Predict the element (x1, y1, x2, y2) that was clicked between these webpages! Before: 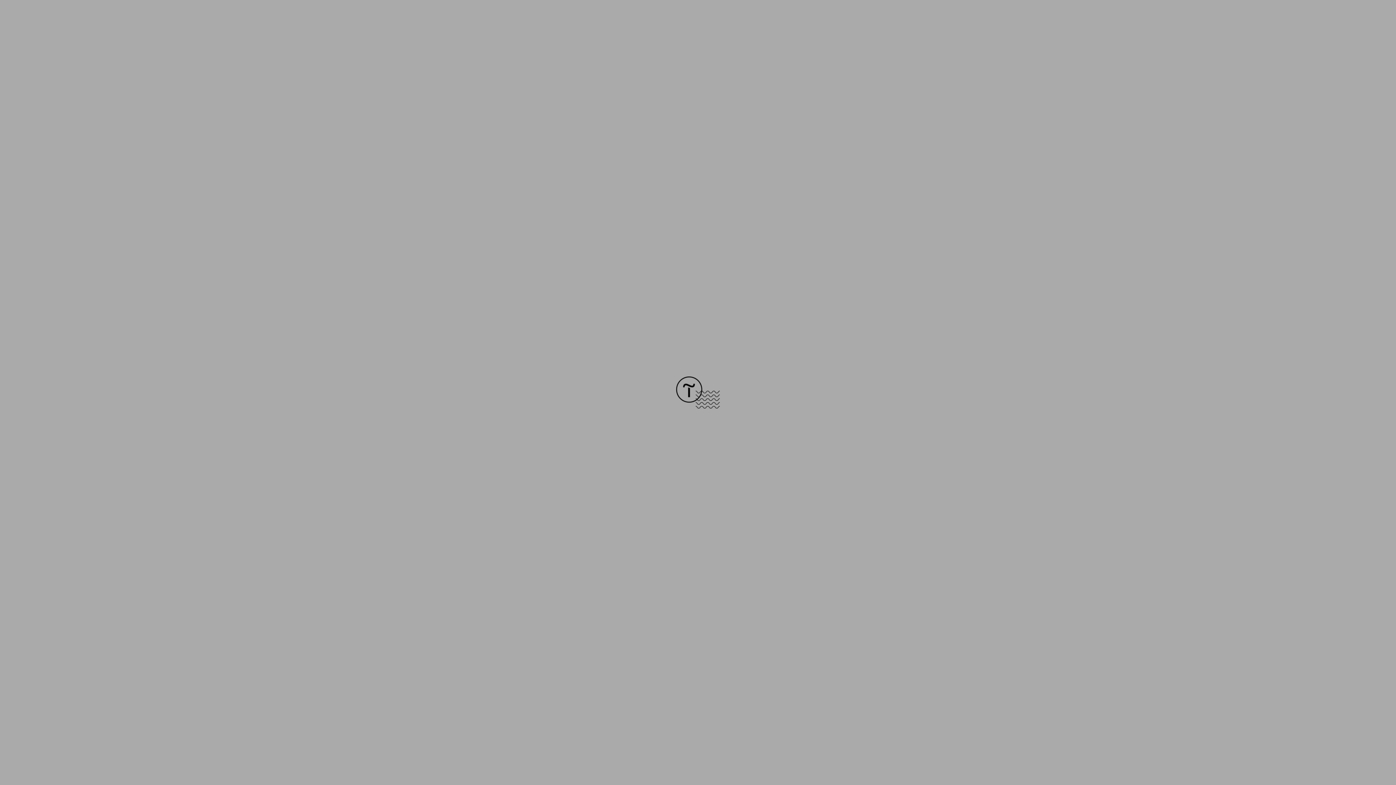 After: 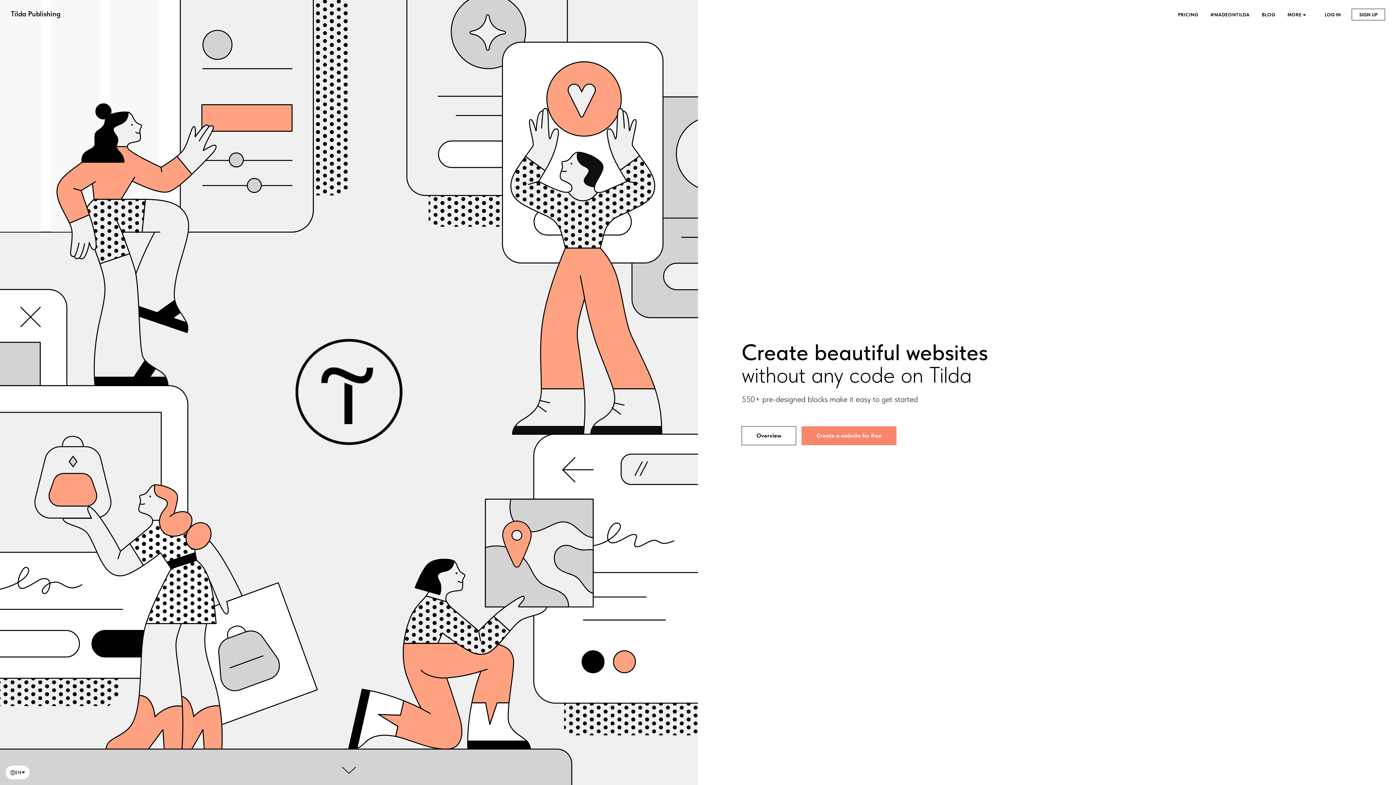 Action: bbox: (676, 403, 720, 409)